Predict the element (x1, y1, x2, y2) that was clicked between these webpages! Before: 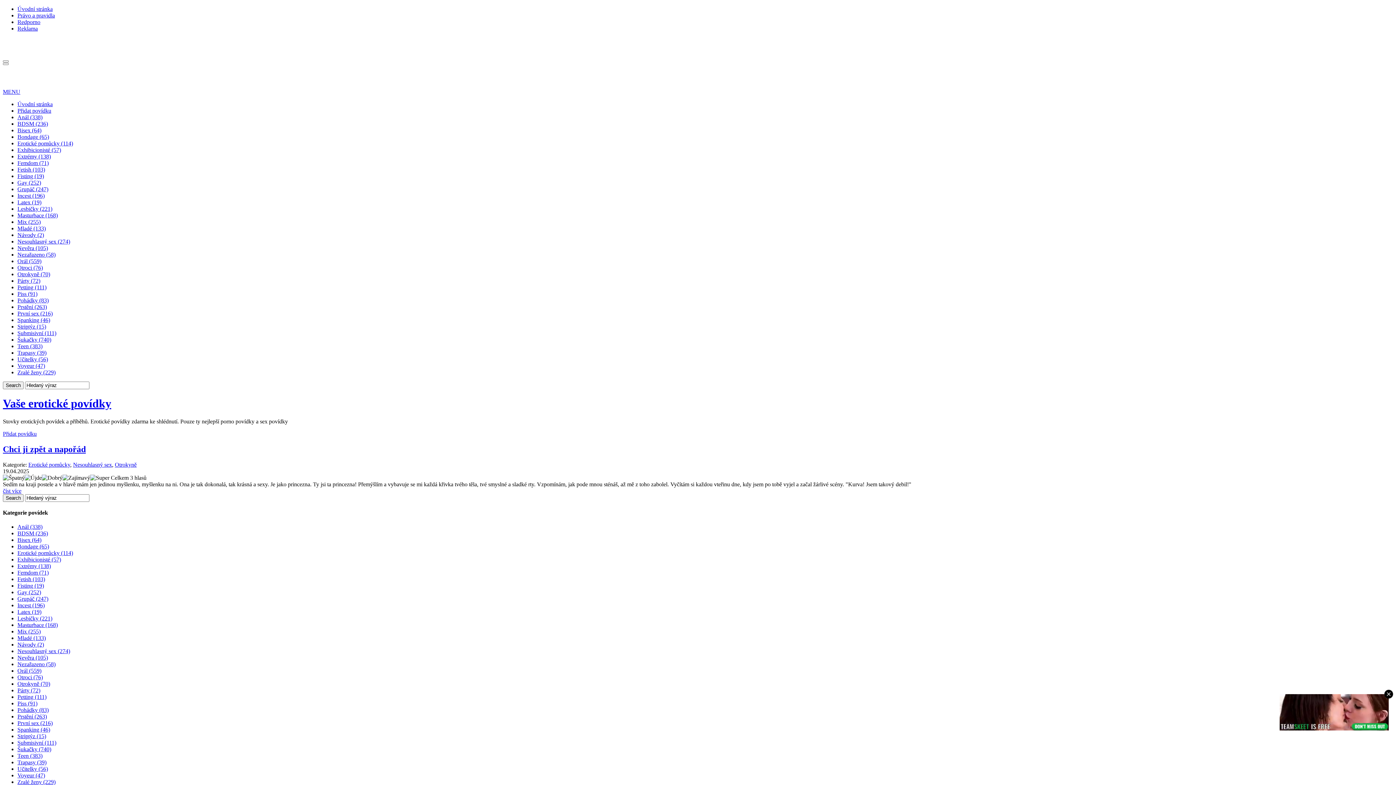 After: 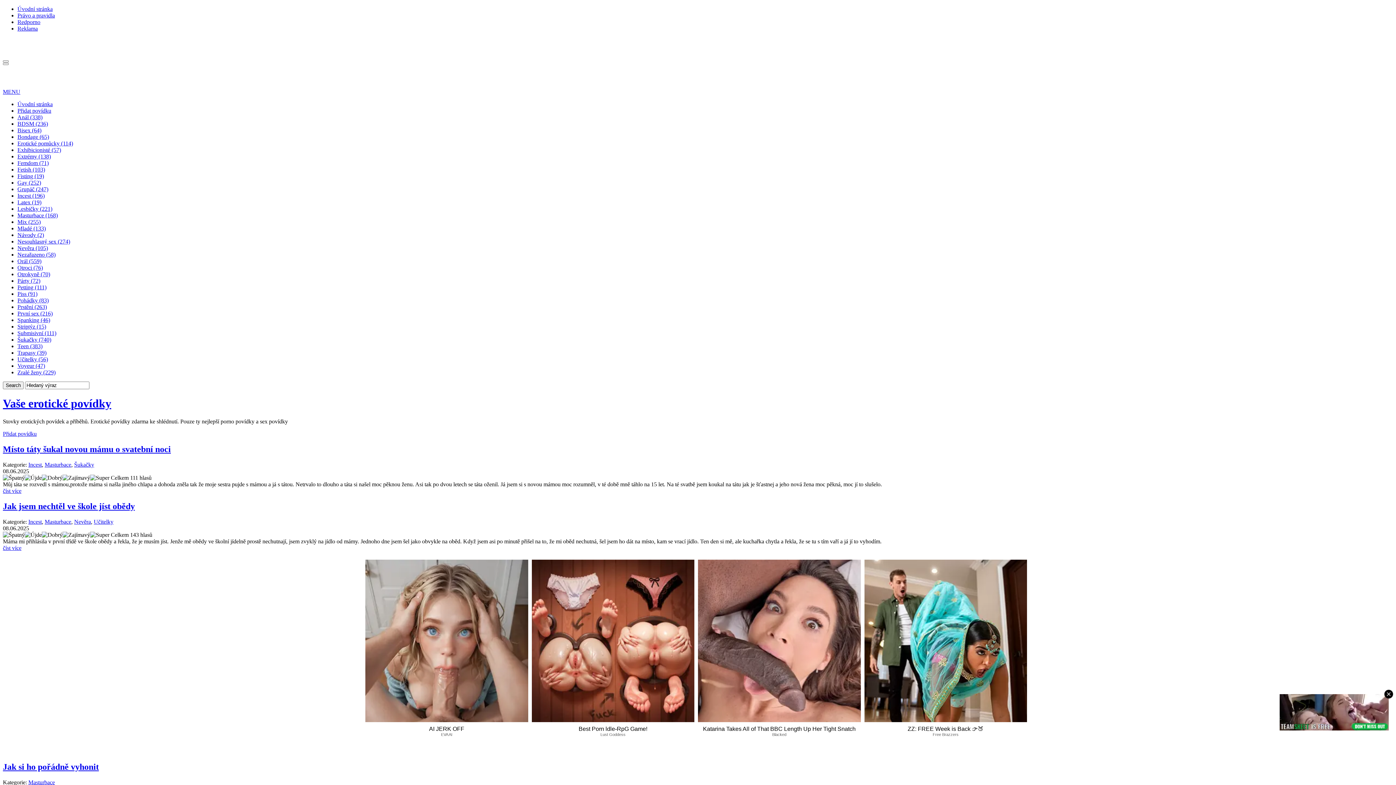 Action: label: Masturbace (168) bbox: (17, 622, 57, 628)